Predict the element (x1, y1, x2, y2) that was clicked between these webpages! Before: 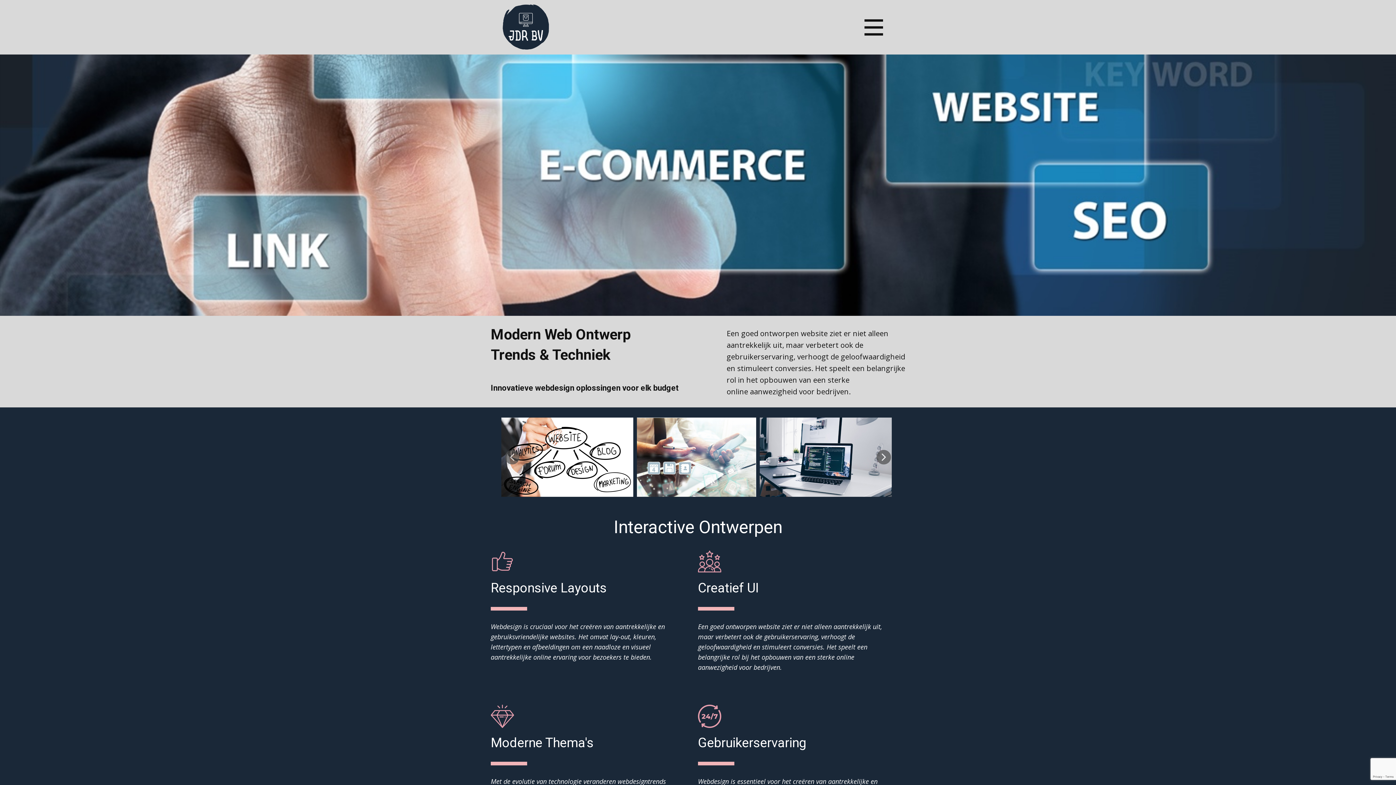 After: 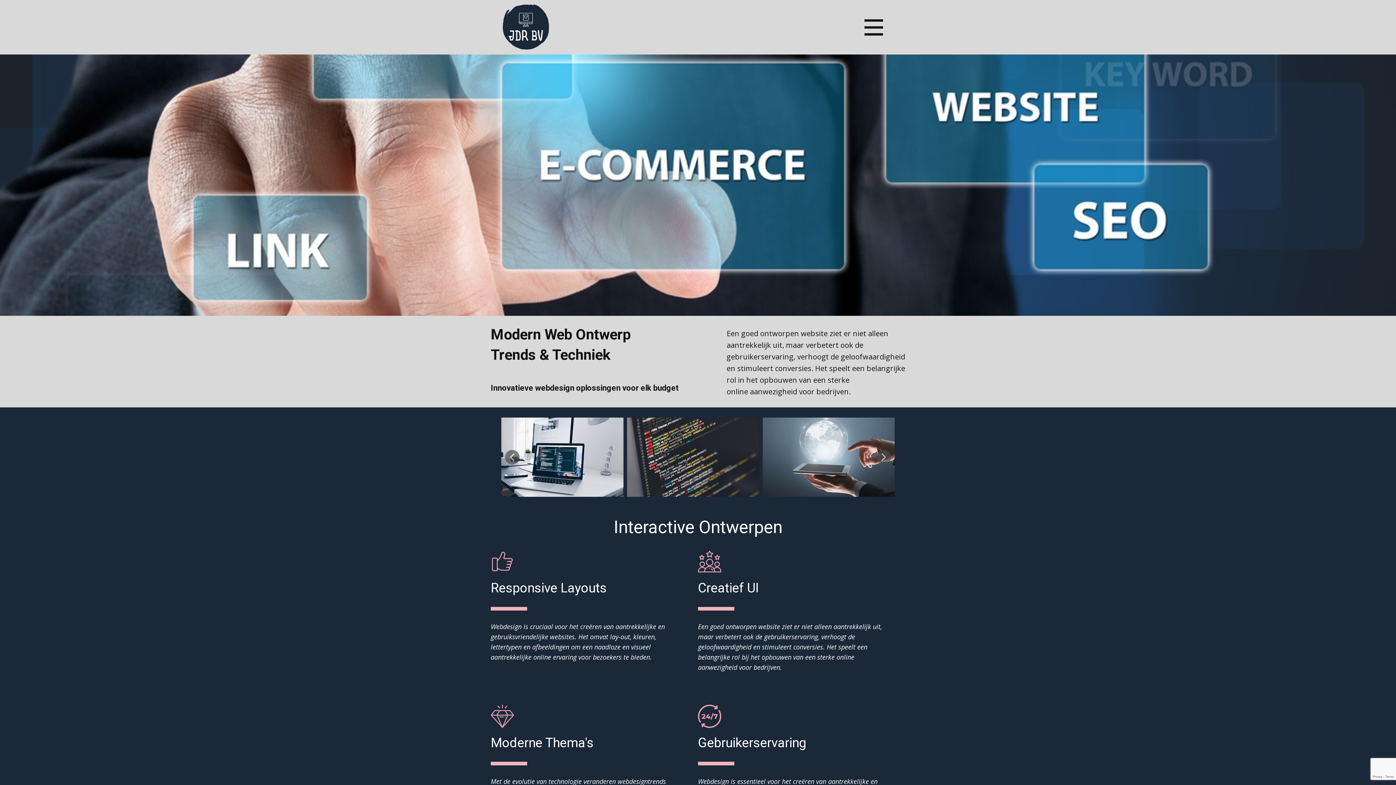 Action: bbox: (505, 450, 519, 464)